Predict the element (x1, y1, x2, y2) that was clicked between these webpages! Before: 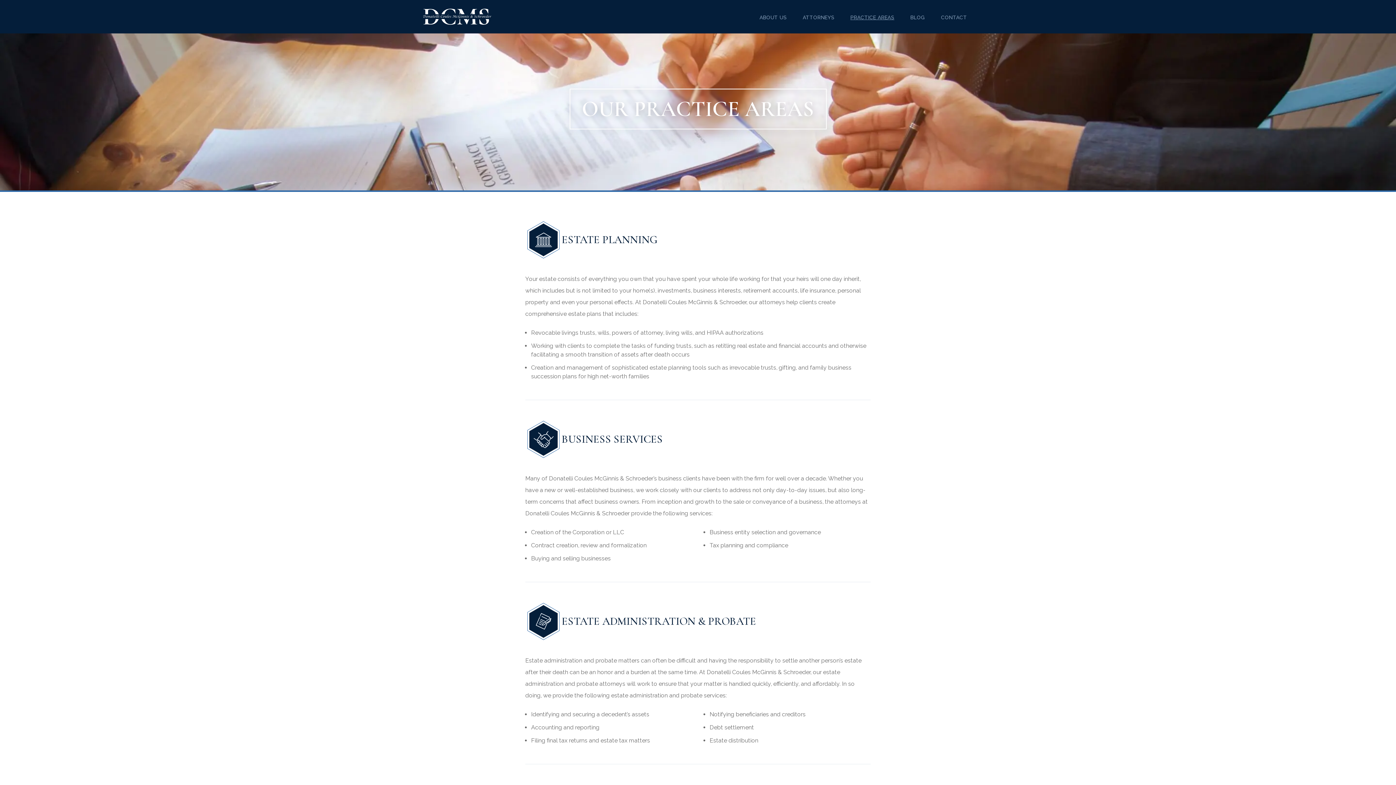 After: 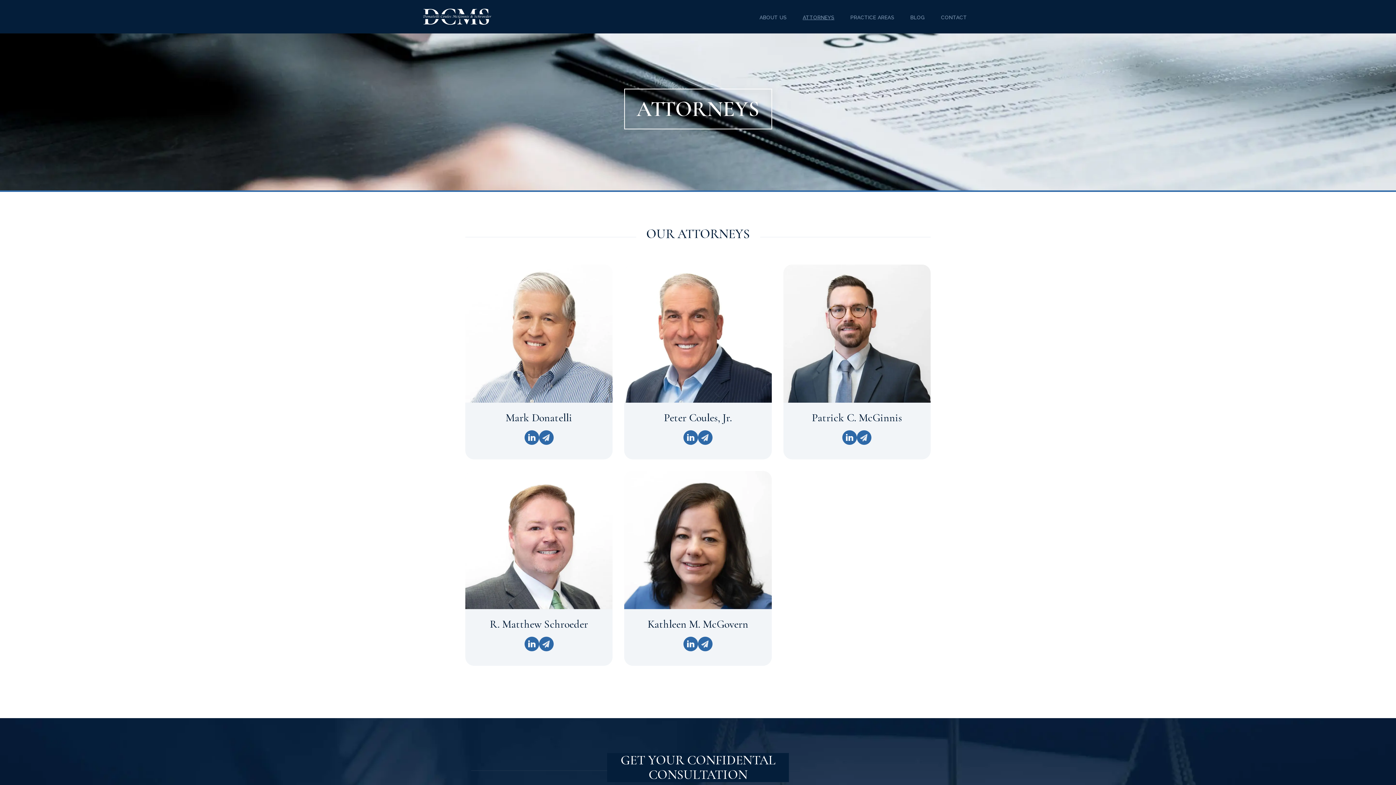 Action: bbox: (802, 13, 834, 21) label: ATTORNEYS